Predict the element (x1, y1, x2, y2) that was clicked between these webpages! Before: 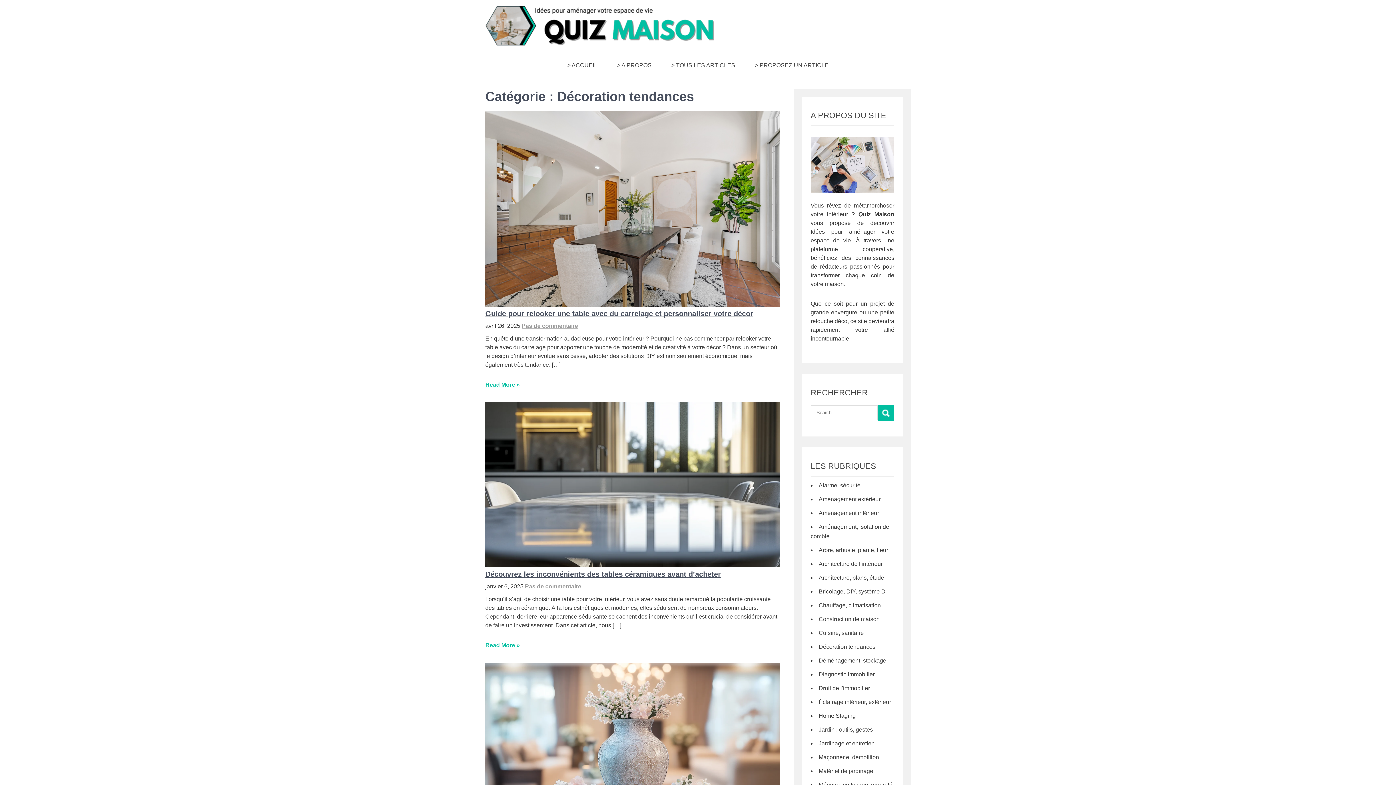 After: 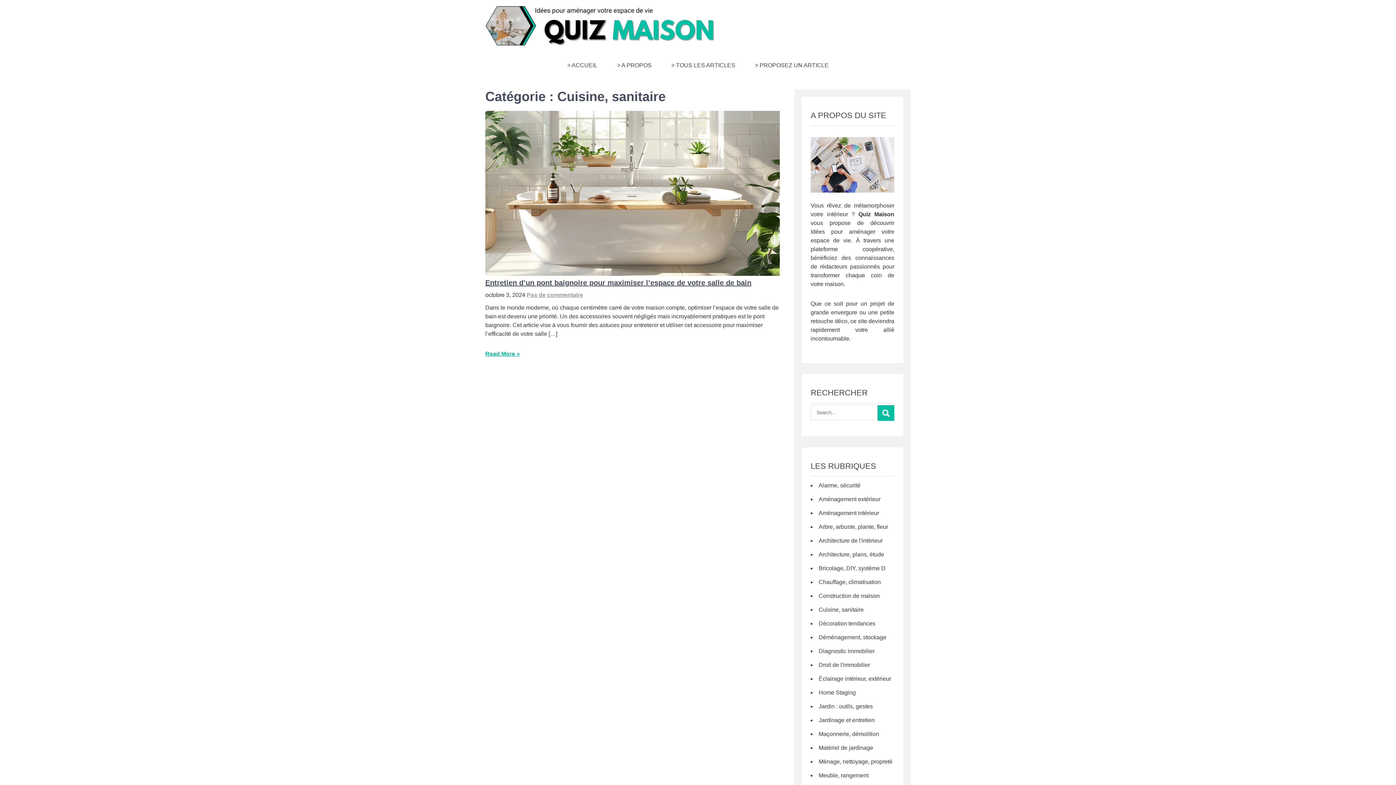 Action: bbox: (818, 630, 864, 636) label: Cuisine, sanitaire